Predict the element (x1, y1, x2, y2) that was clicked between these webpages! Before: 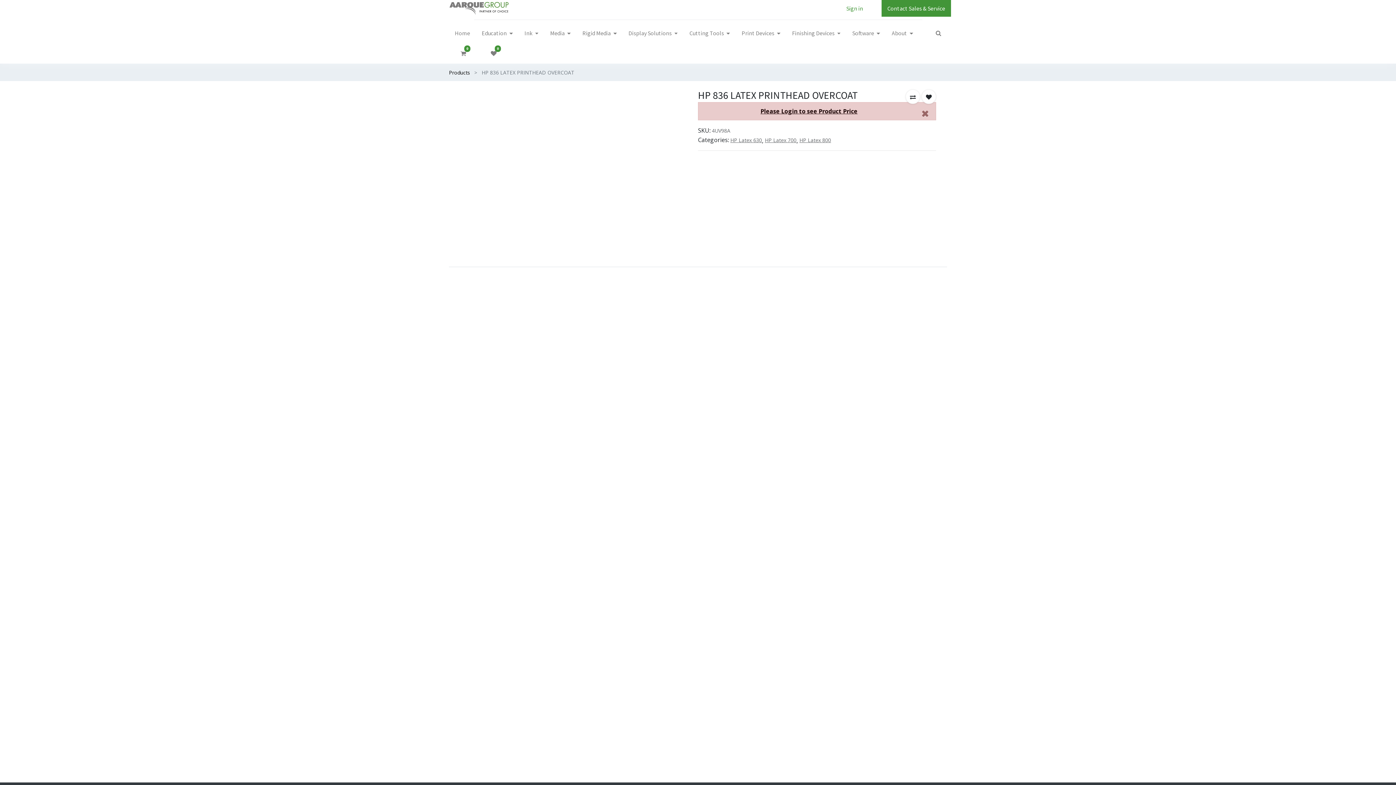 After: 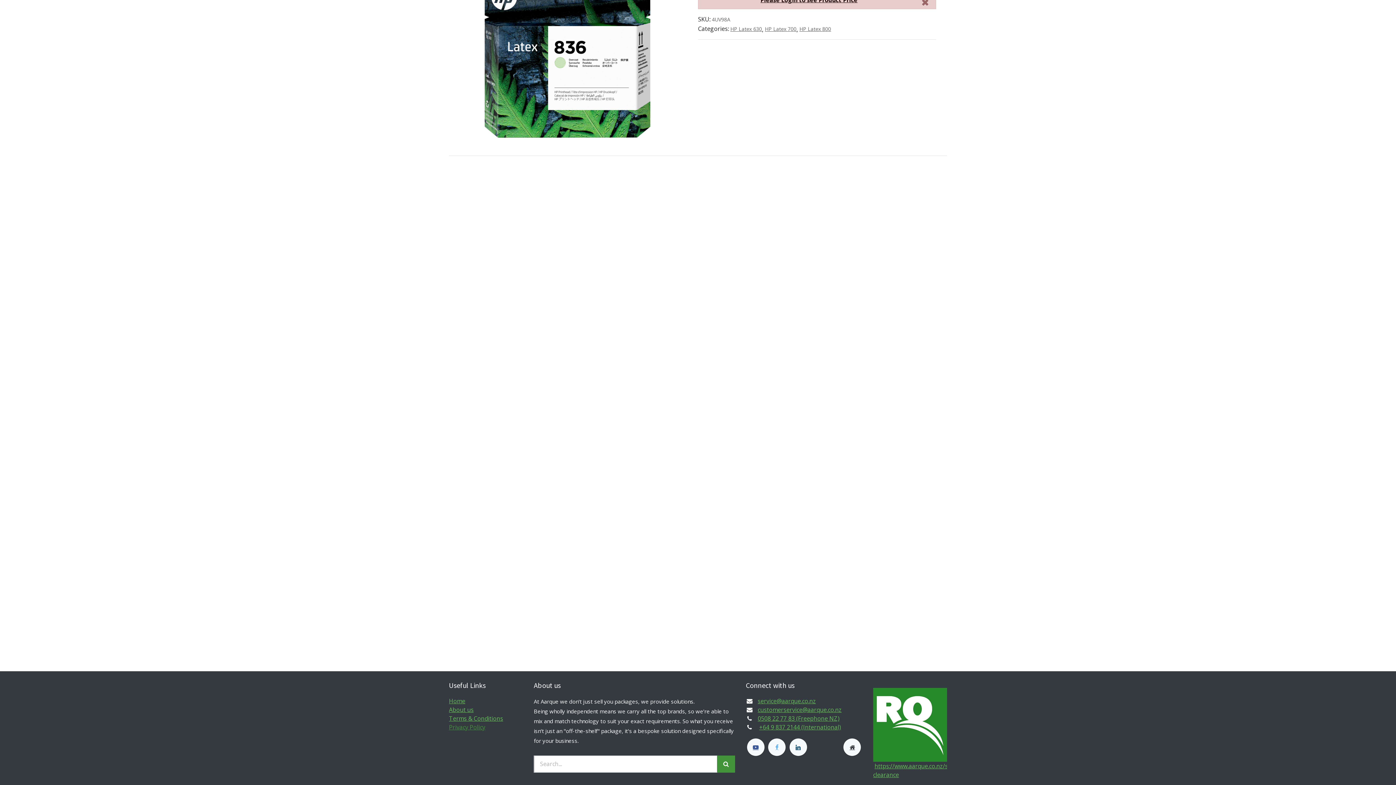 Action: bbox: (789, 738, 807, 756)